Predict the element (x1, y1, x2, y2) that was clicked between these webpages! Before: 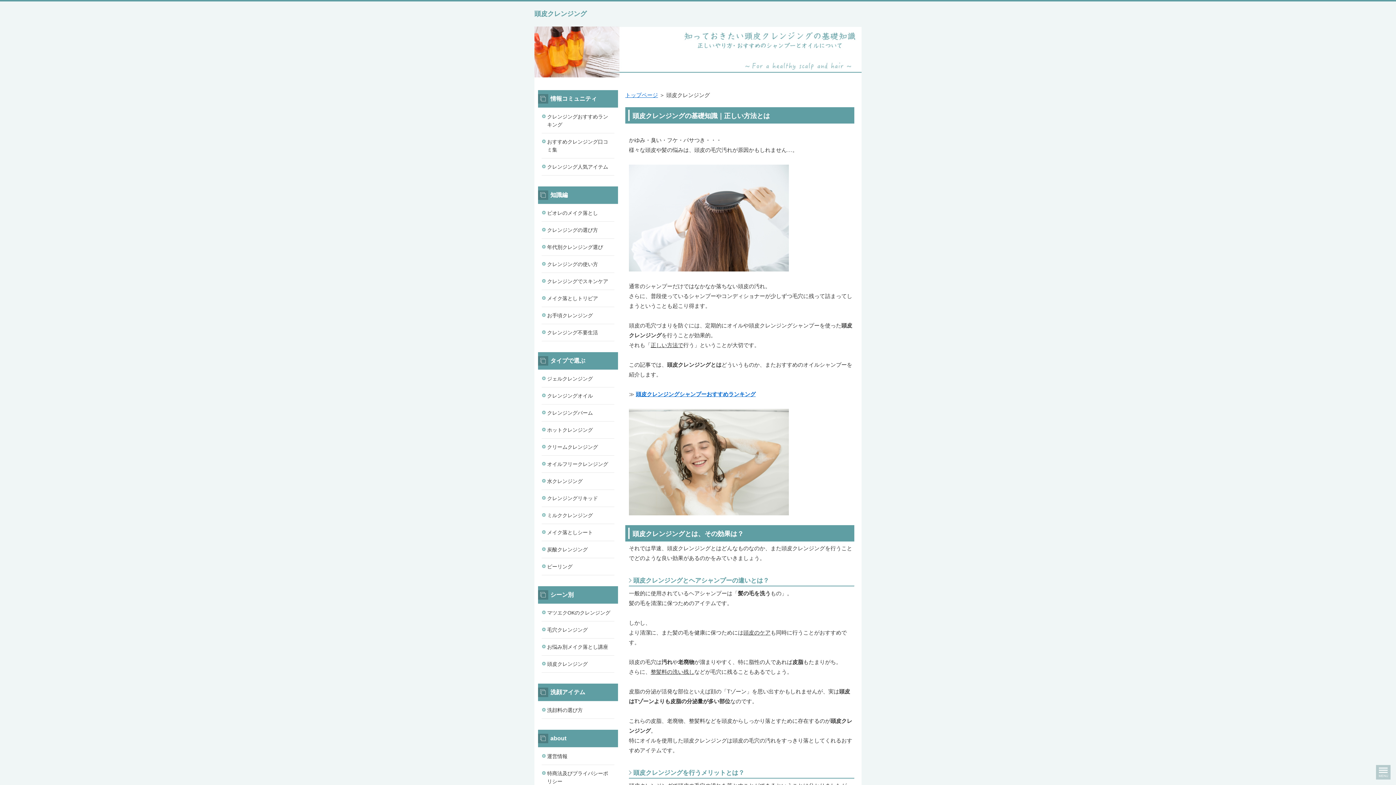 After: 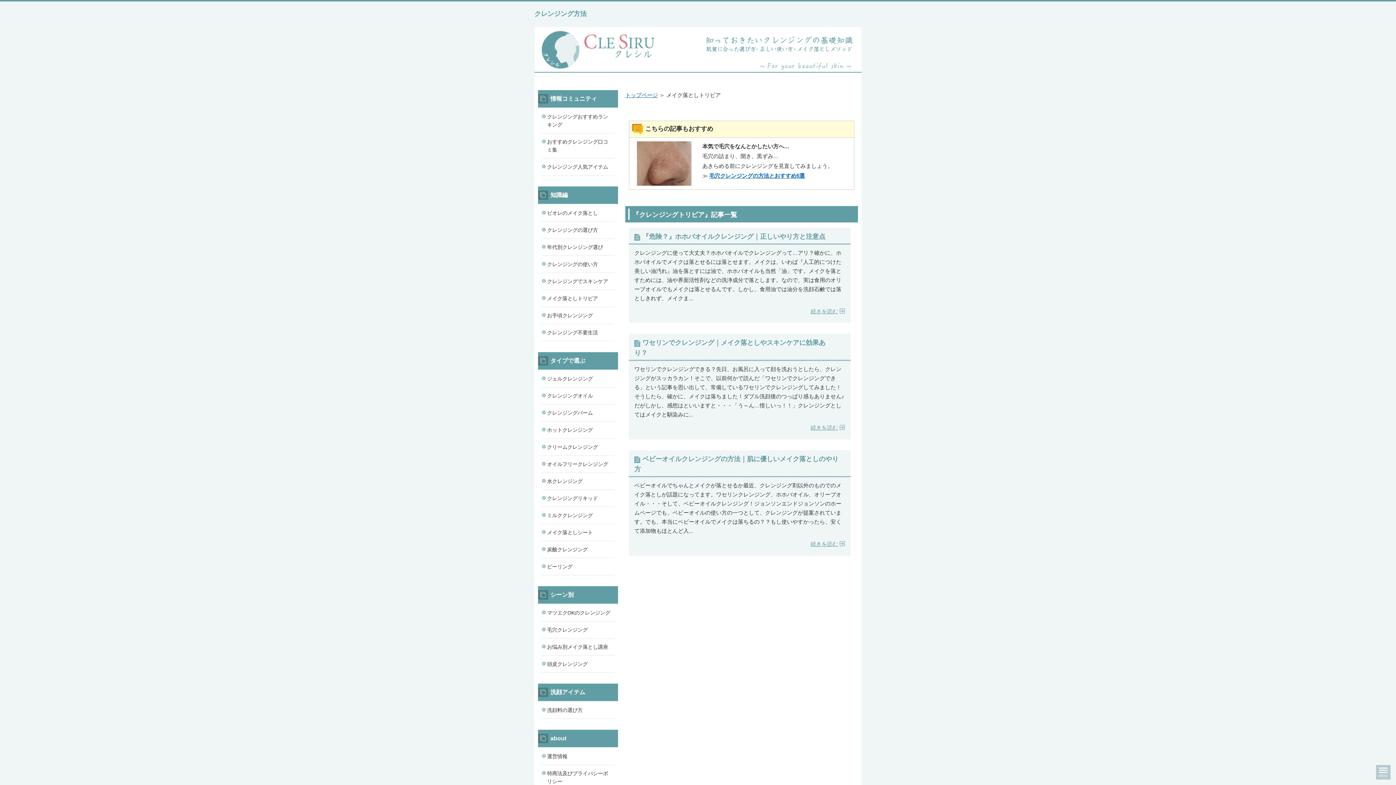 Action: bbox: (541, 290, 614, 306) label: メイク落としトリビア